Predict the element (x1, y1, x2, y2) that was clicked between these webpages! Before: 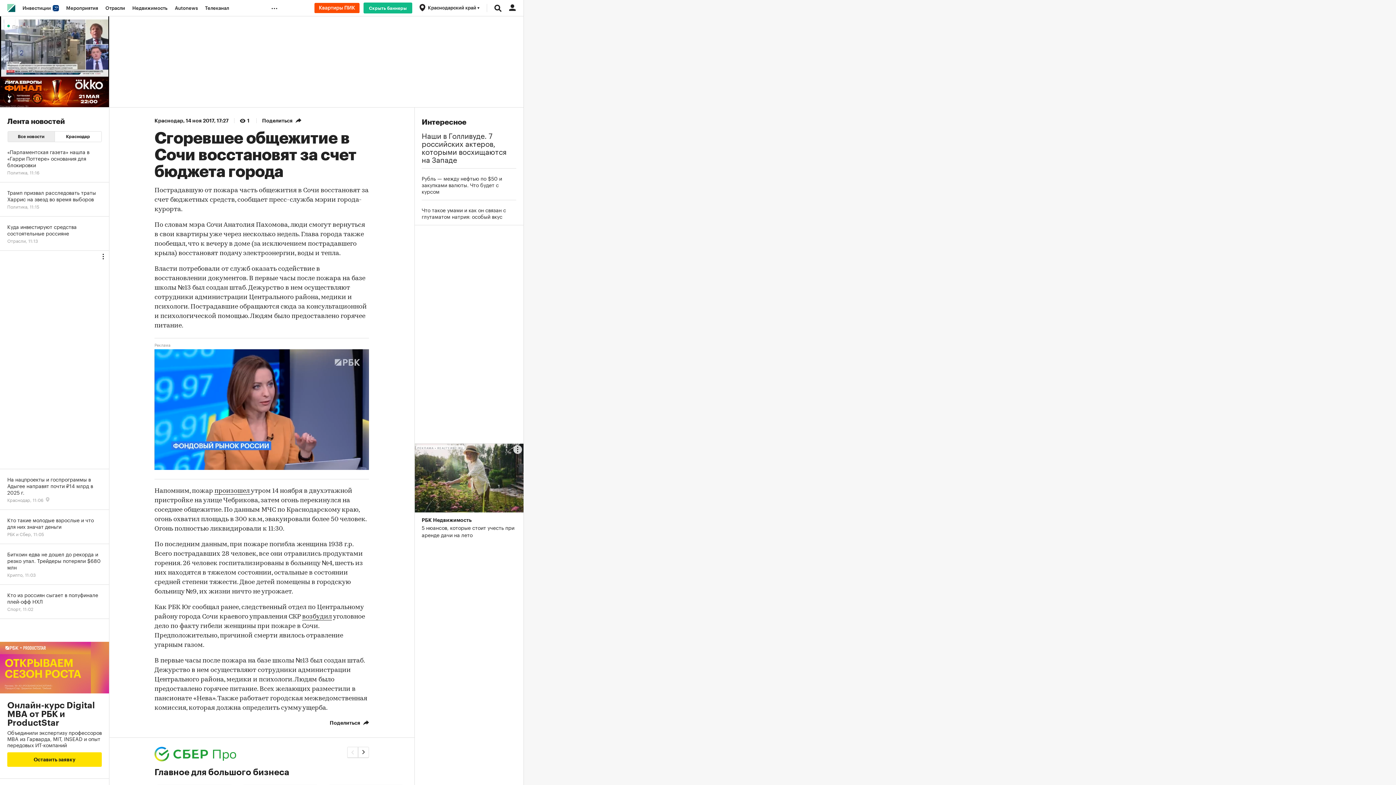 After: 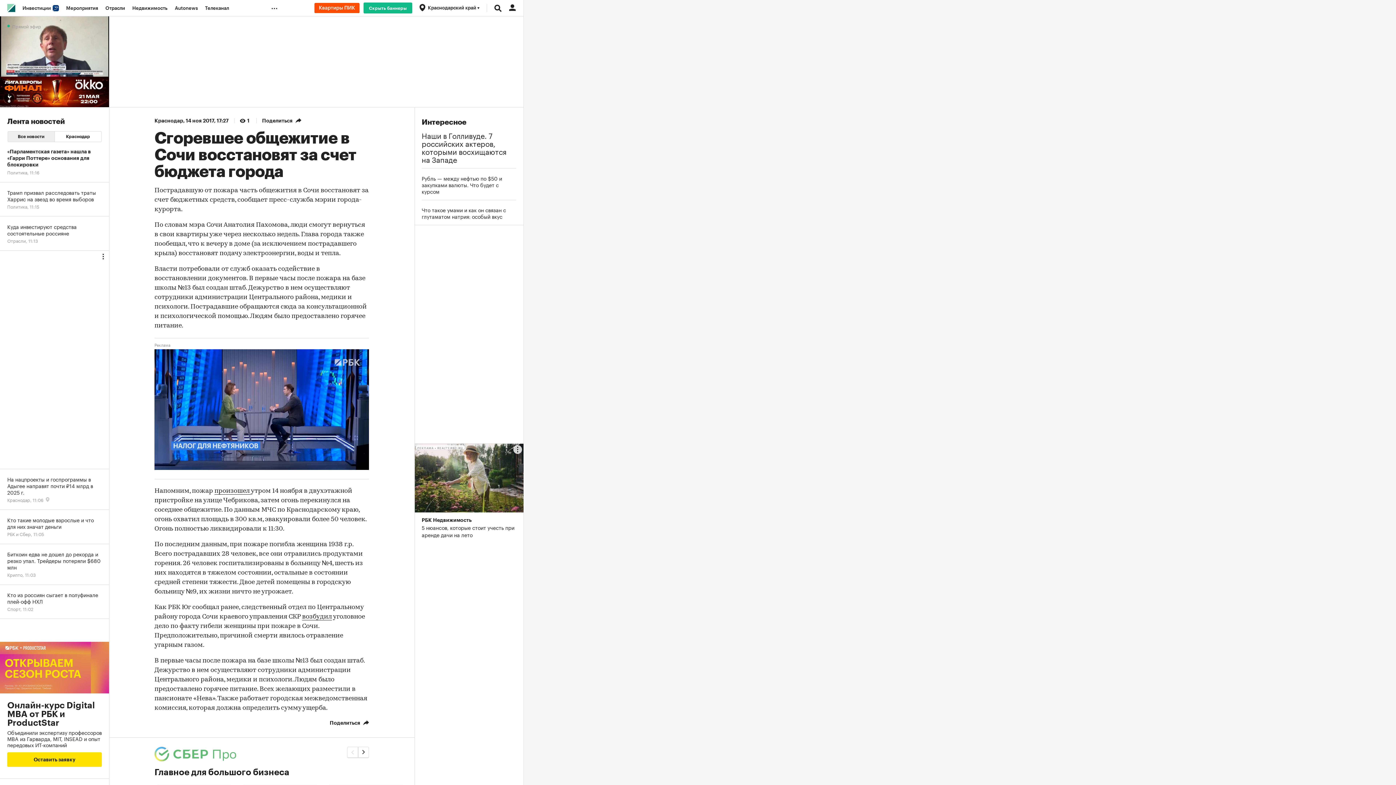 Action: bbox: (154, 747, 281, 761)